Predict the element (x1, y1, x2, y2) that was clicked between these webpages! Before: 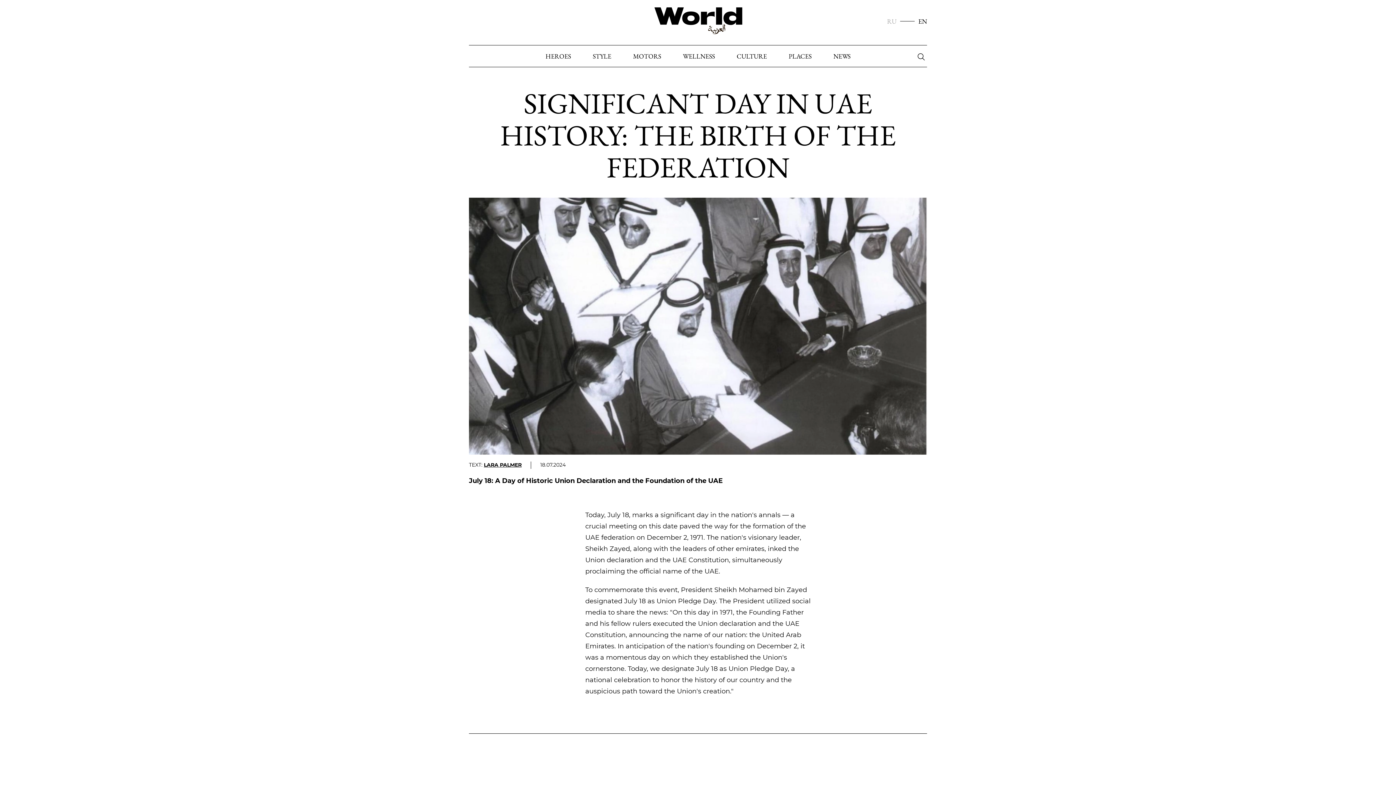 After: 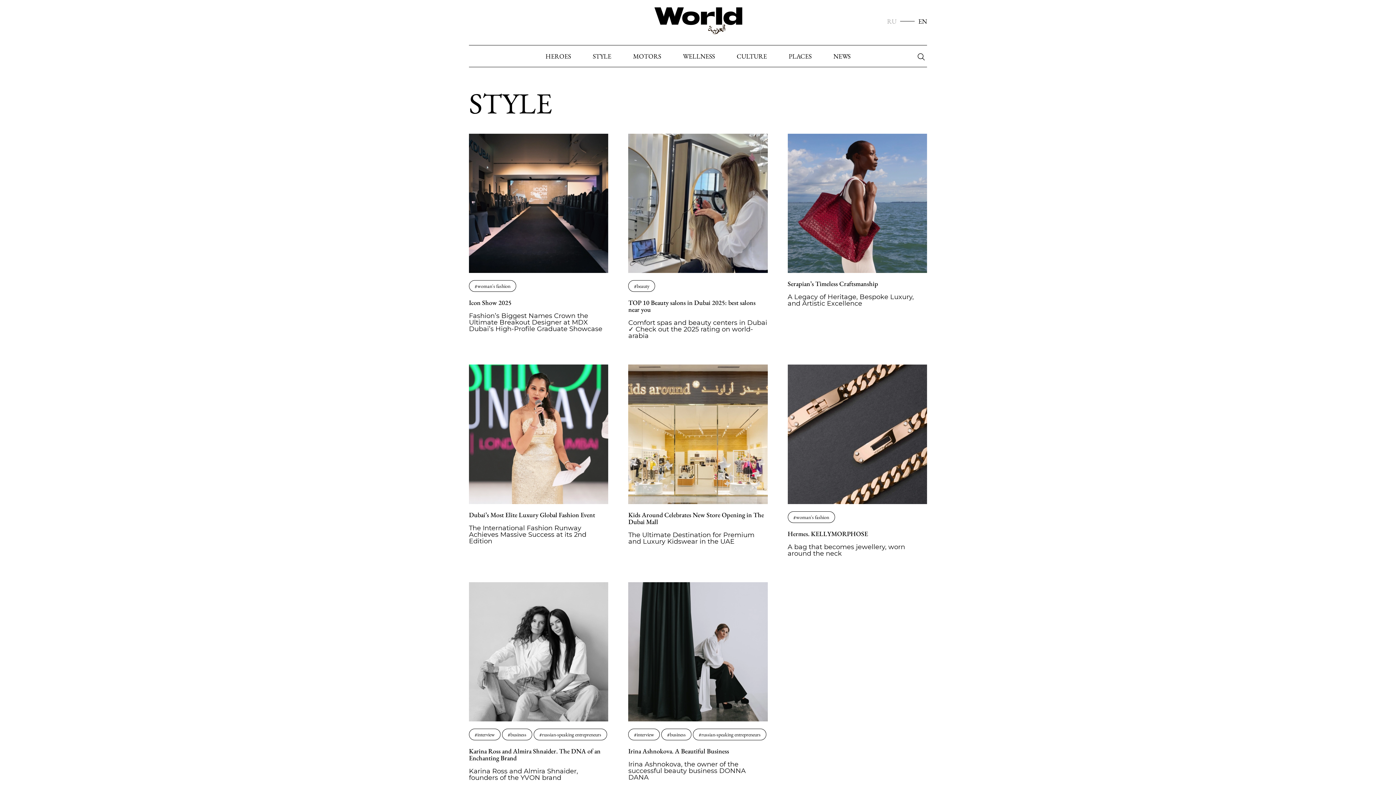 Action: bbox: (592, 52, 611, 59) label: STYLE